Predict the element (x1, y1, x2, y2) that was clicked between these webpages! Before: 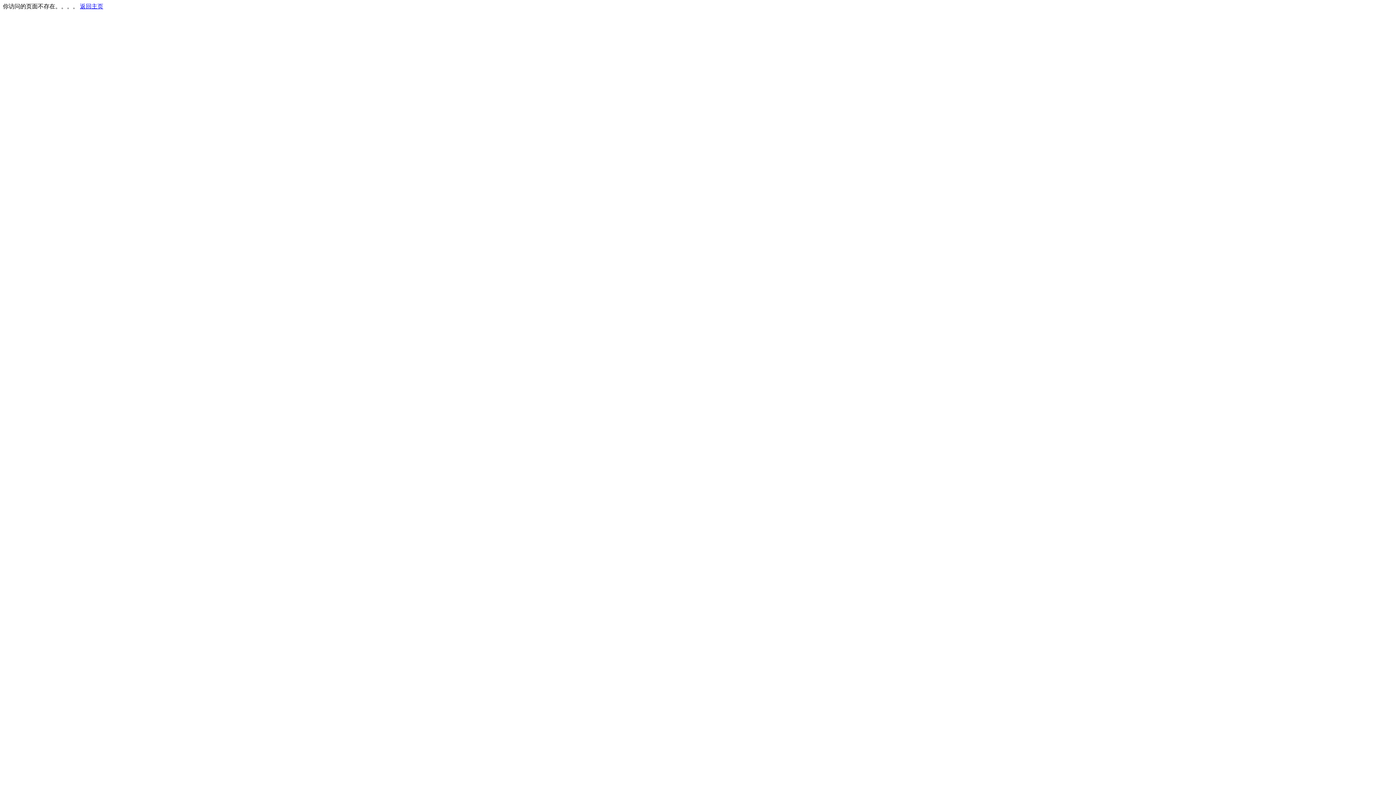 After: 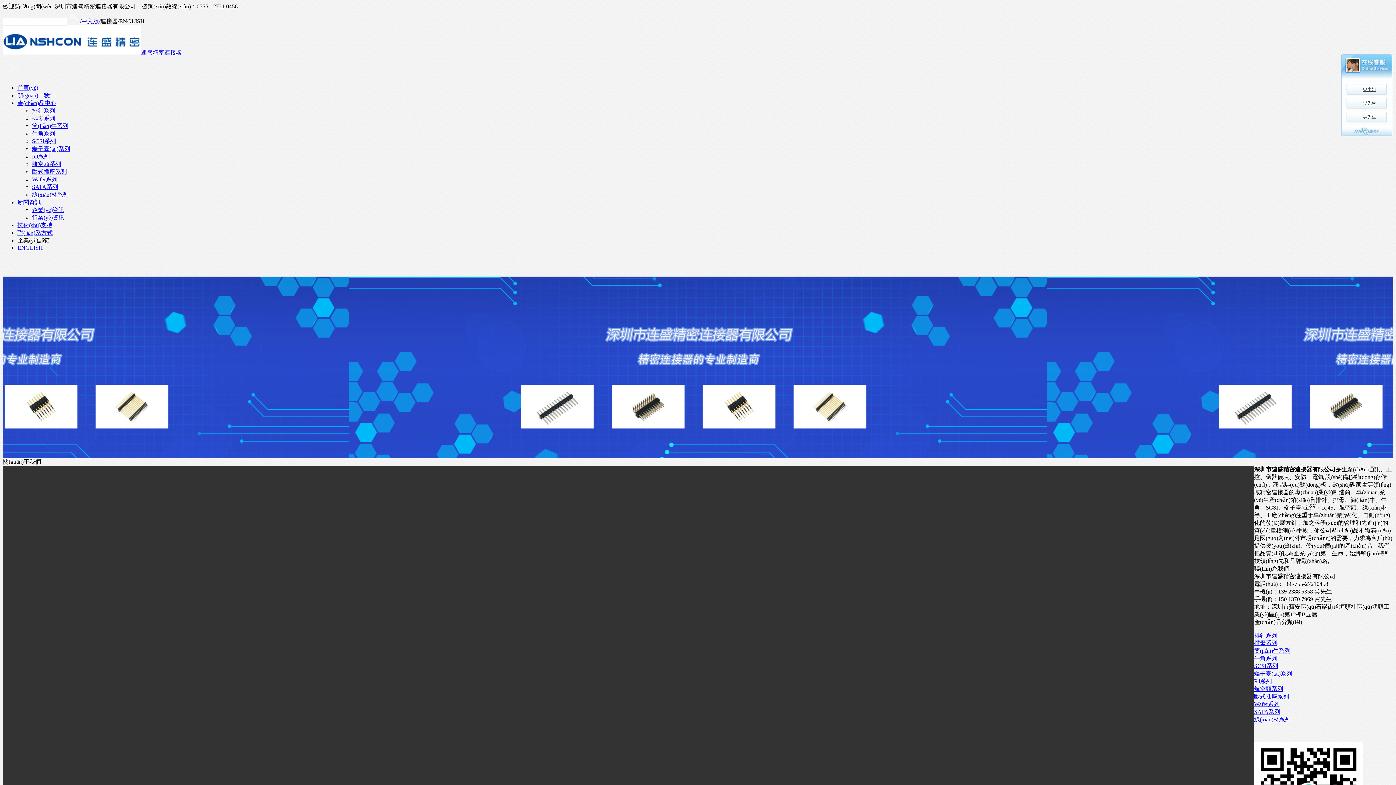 Action: bbox: (80, 3, 103, 9) label: 返回主页